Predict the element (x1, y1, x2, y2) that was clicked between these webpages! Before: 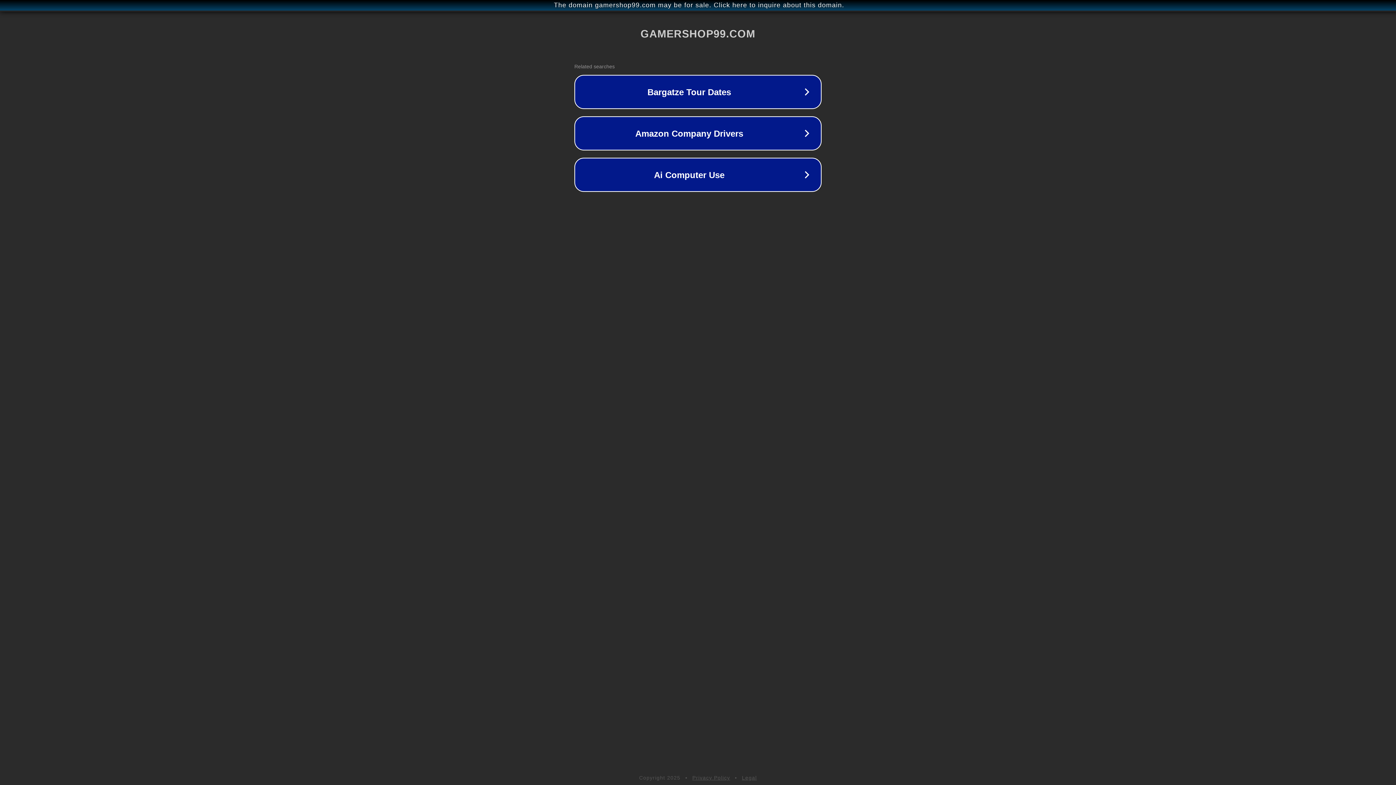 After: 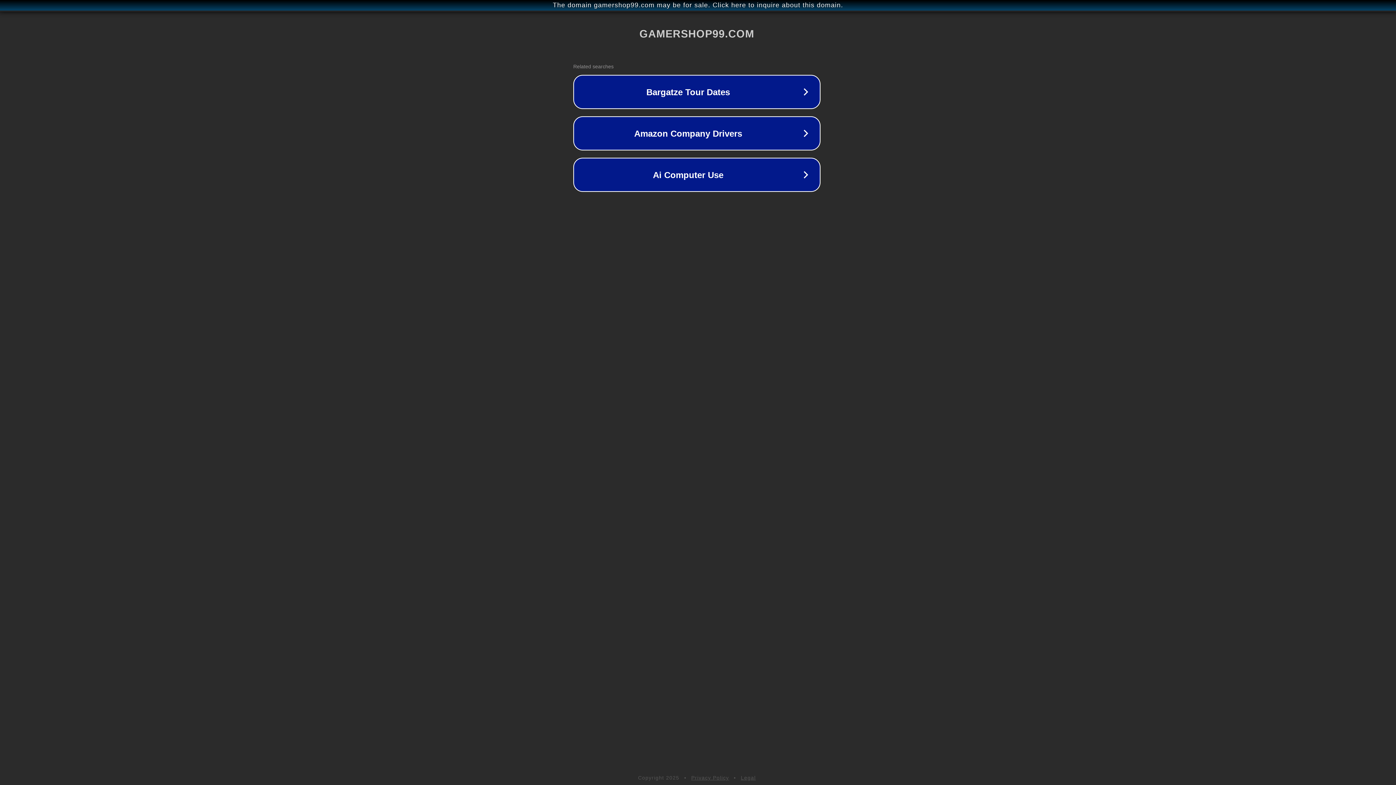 Action: label: The domain gamershop99.com may be for sale. Click here to inquire about this domain. bbox: (1, 1, 1397, 9)